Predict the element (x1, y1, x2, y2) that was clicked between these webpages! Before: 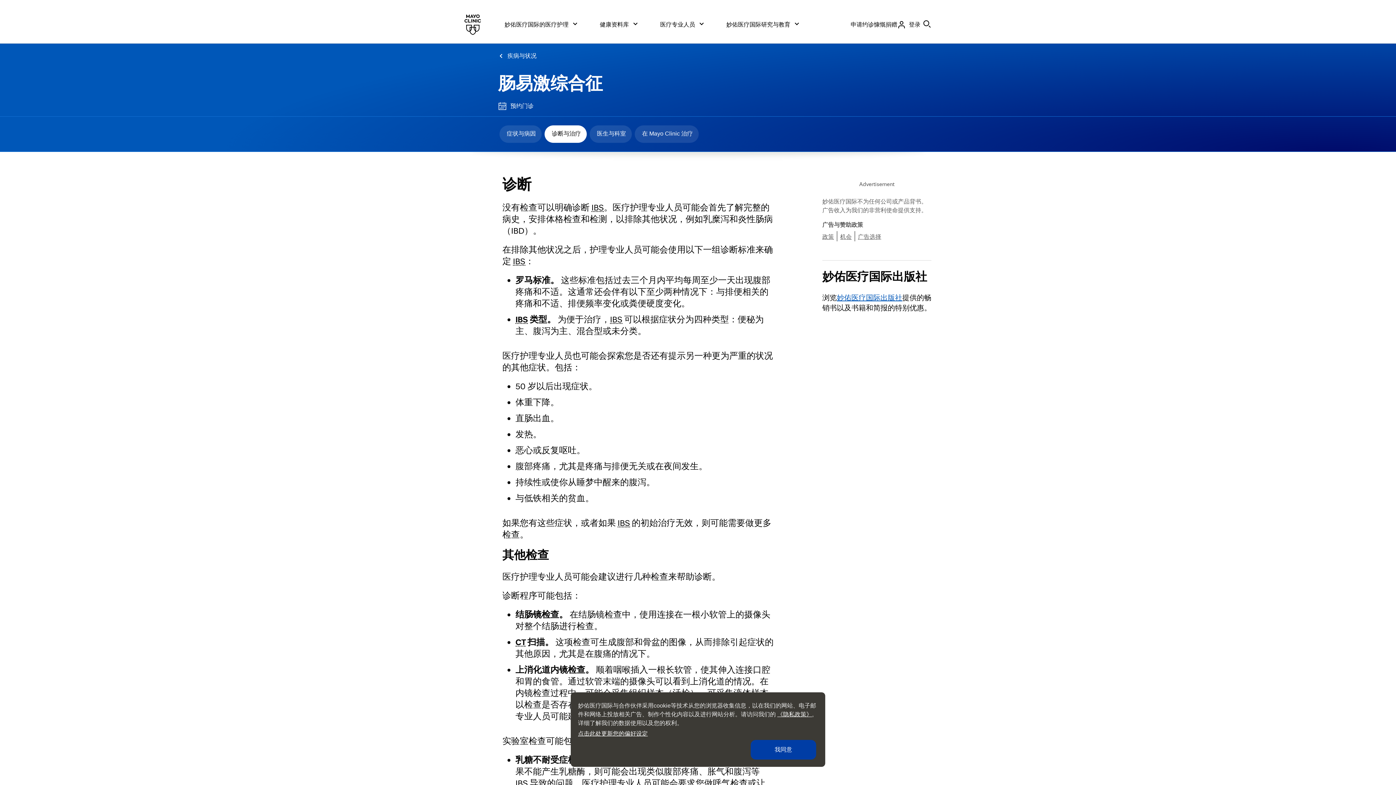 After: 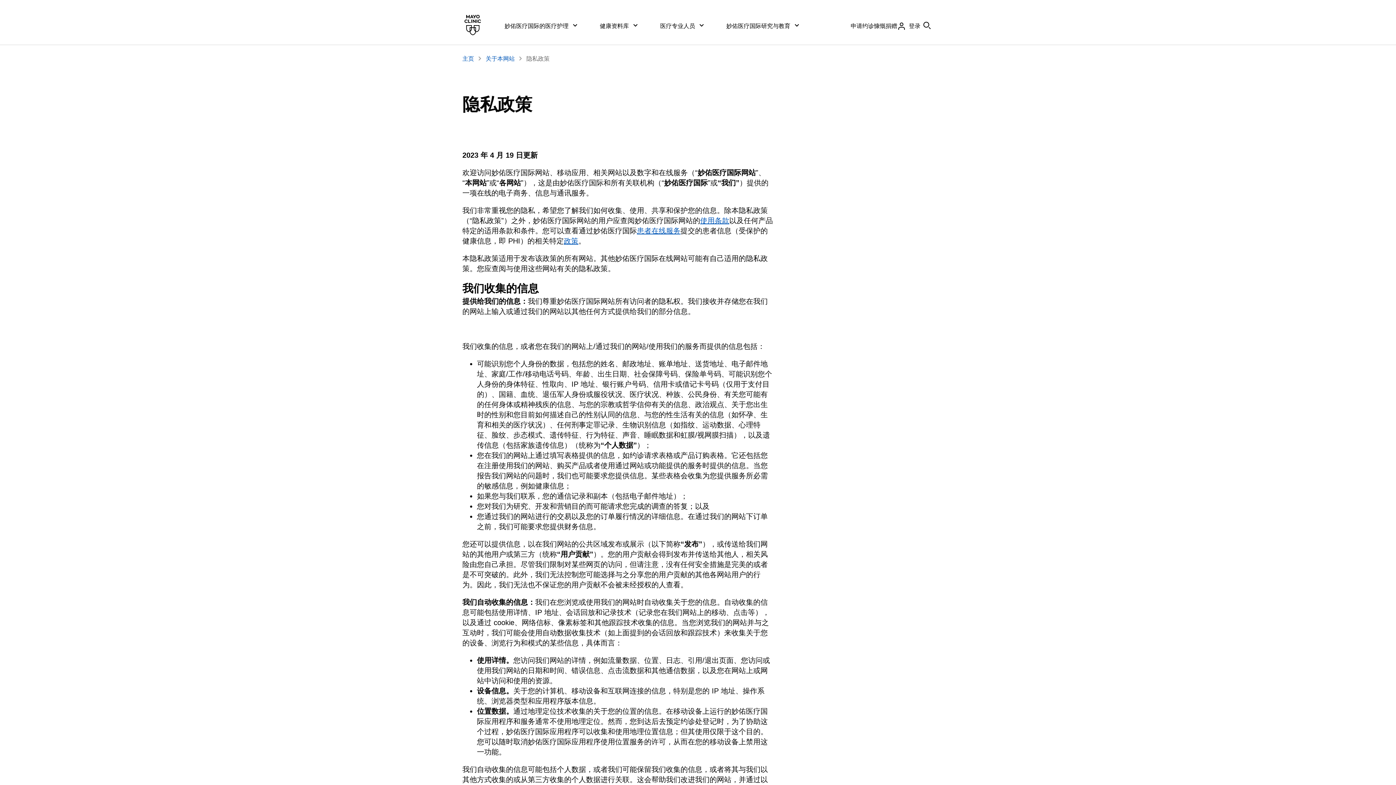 Action: bbox: (777, 711, 812, 717) label: 《隐私政策》